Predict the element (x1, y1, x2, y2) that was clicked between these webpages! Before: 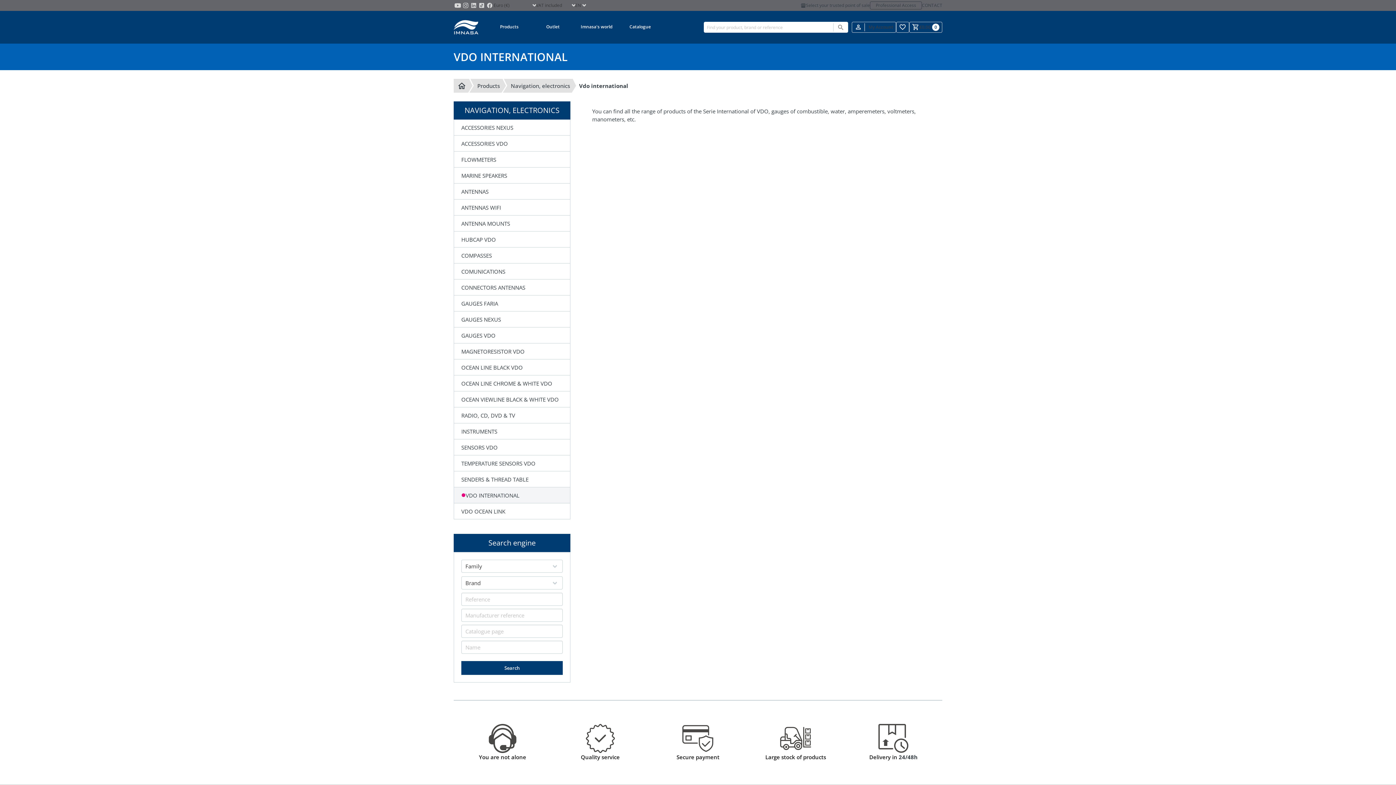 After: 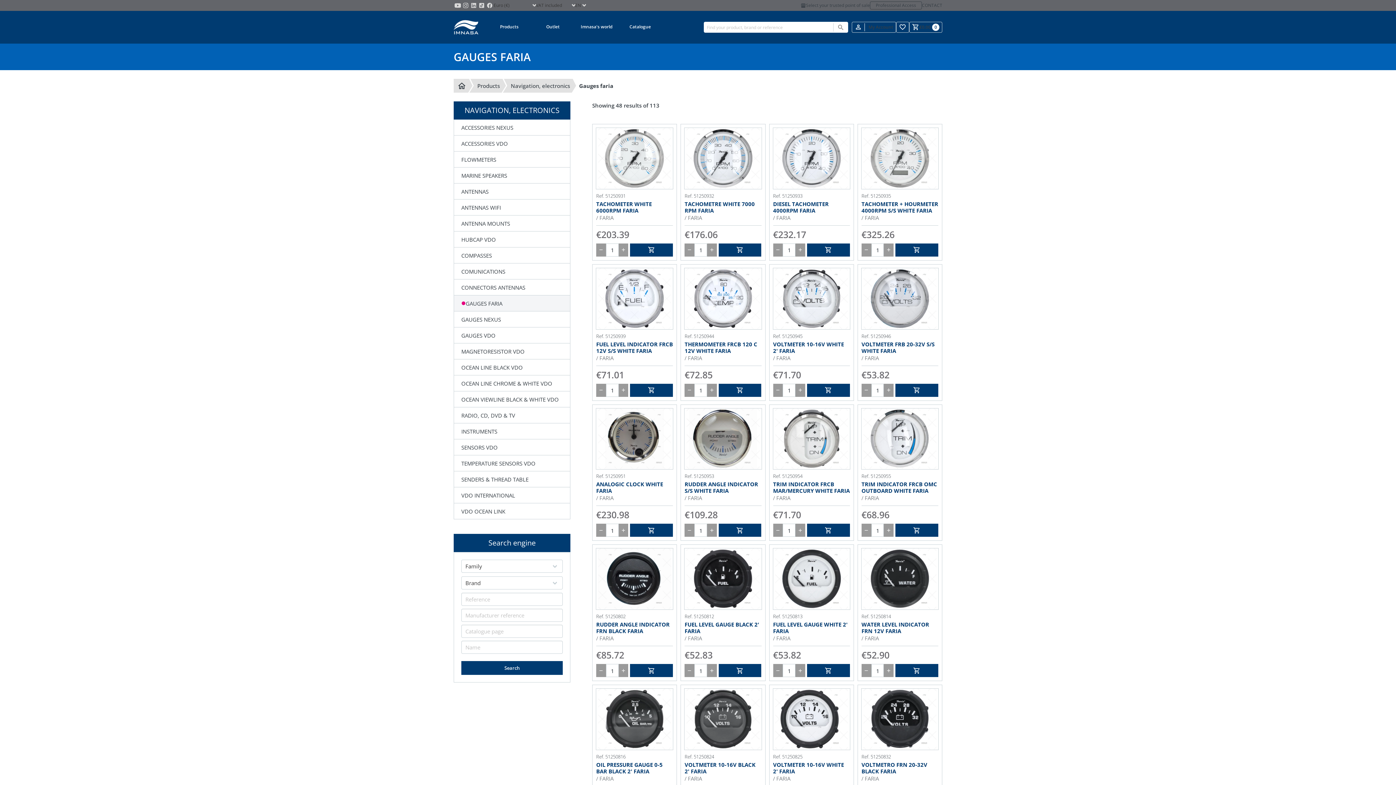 Action: bbox: (454, 295, 570, 311)